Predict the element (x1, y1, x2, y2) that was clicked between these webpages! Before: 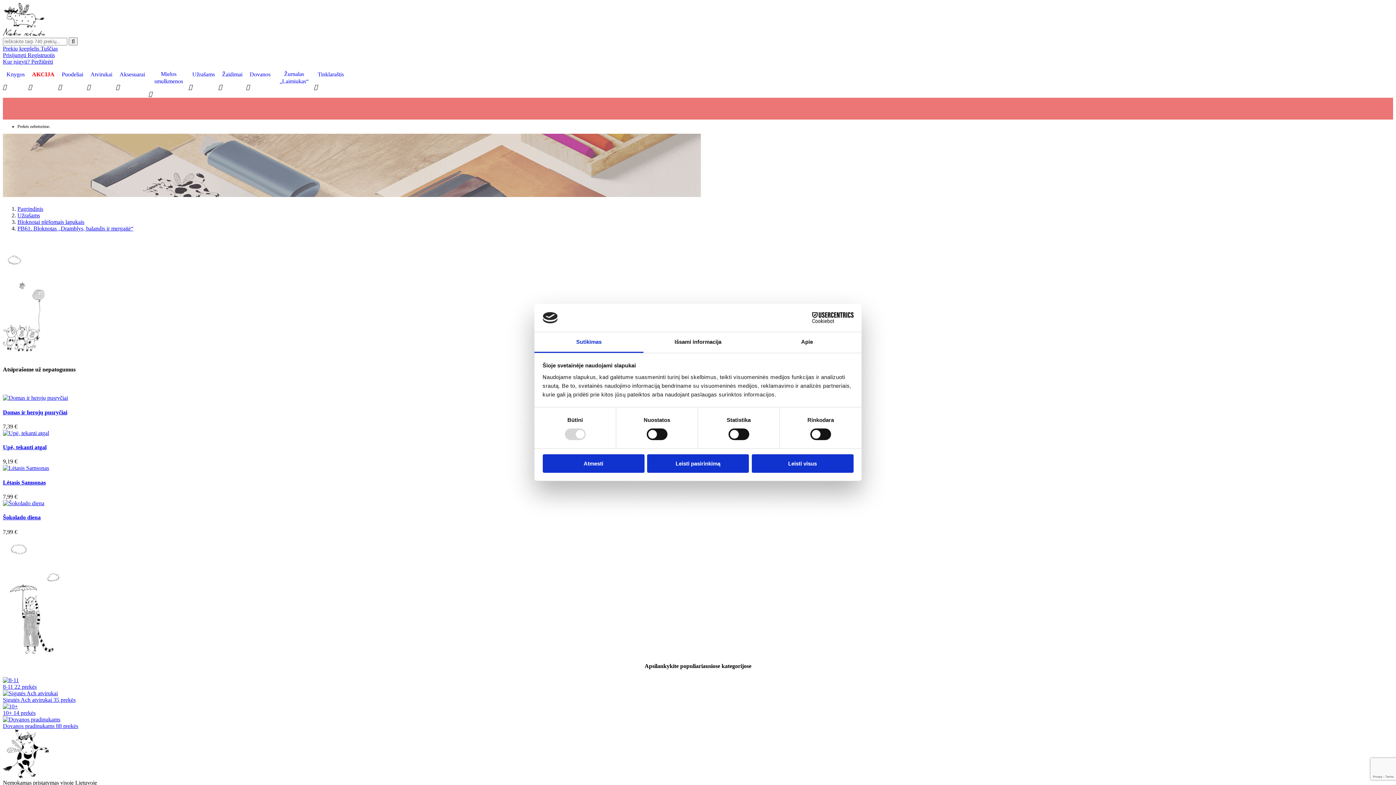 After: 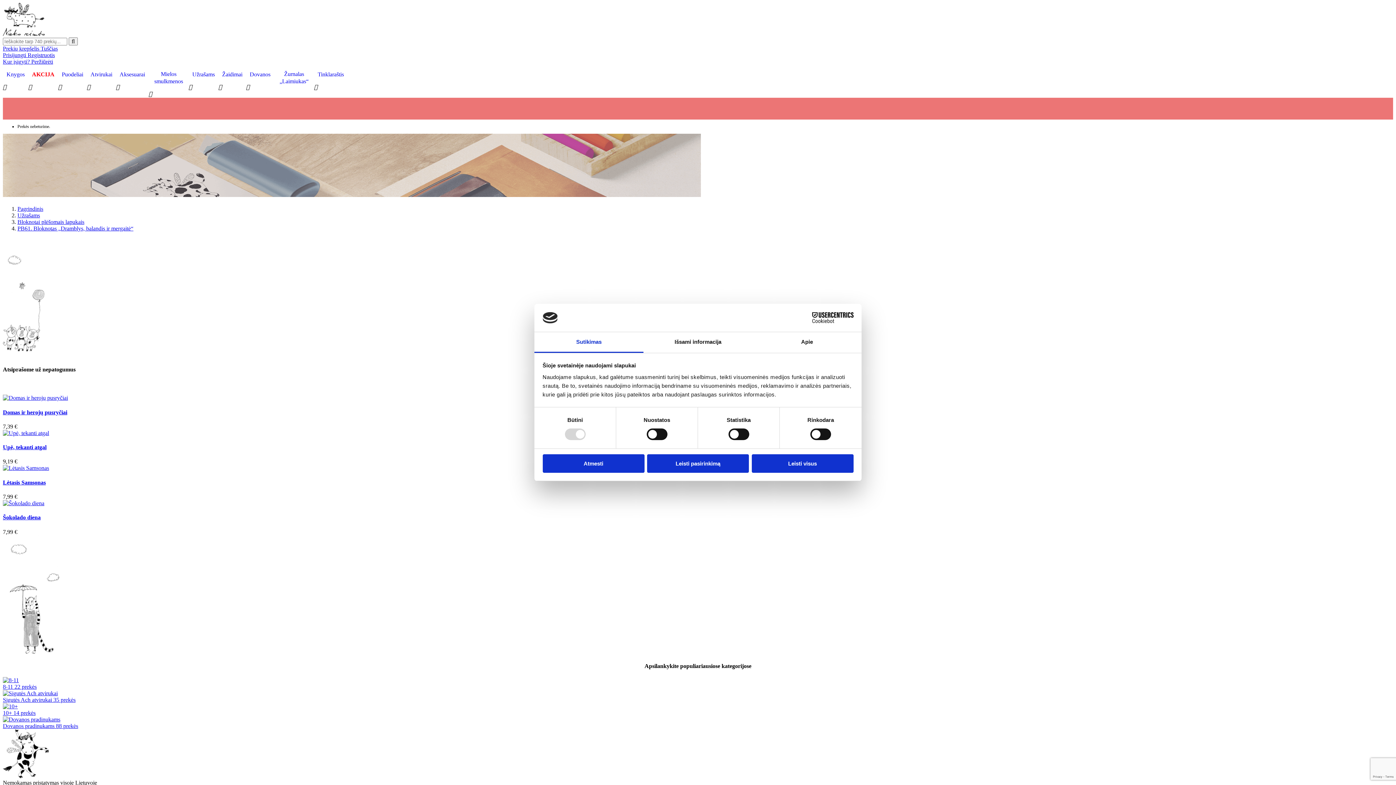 Action: label: Sutikimas bbox: (534, 332, 643, 353)